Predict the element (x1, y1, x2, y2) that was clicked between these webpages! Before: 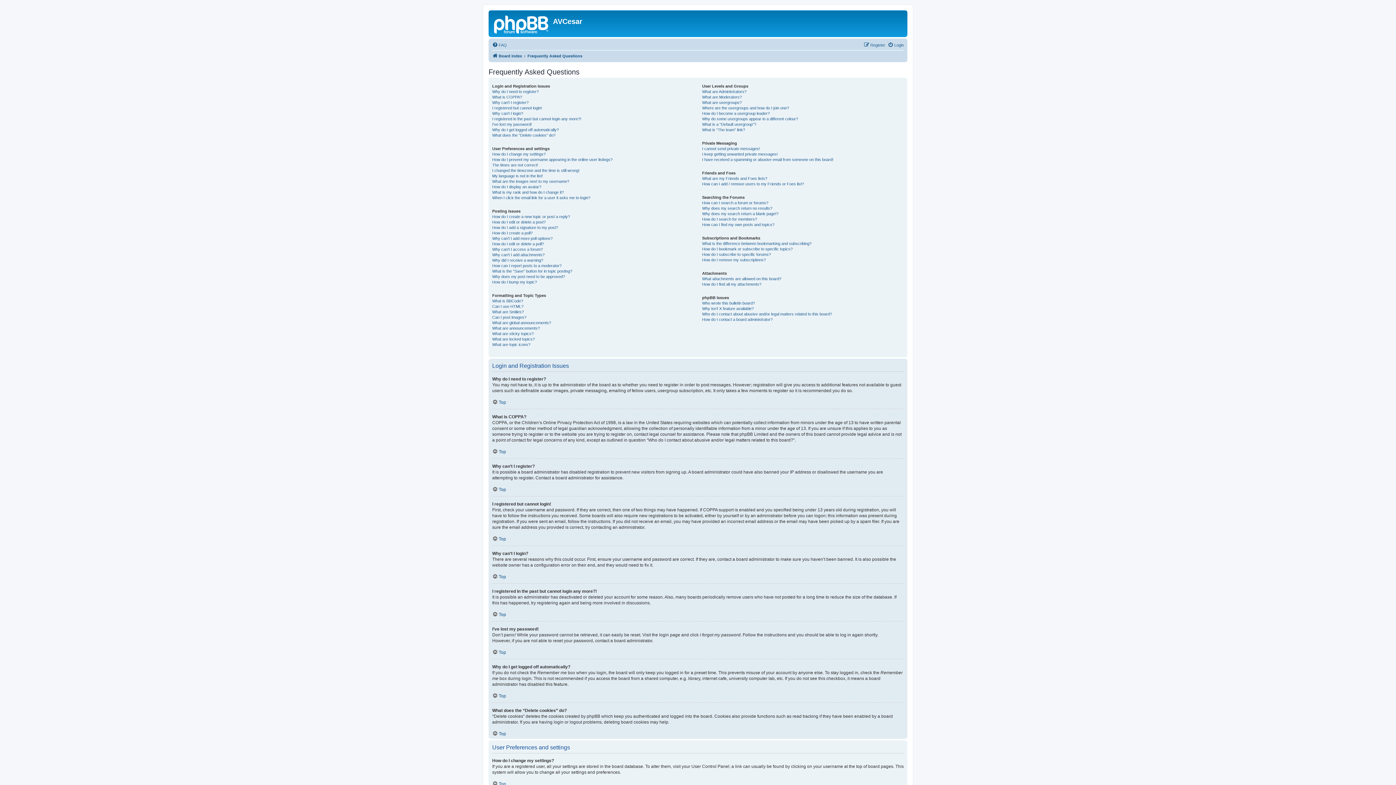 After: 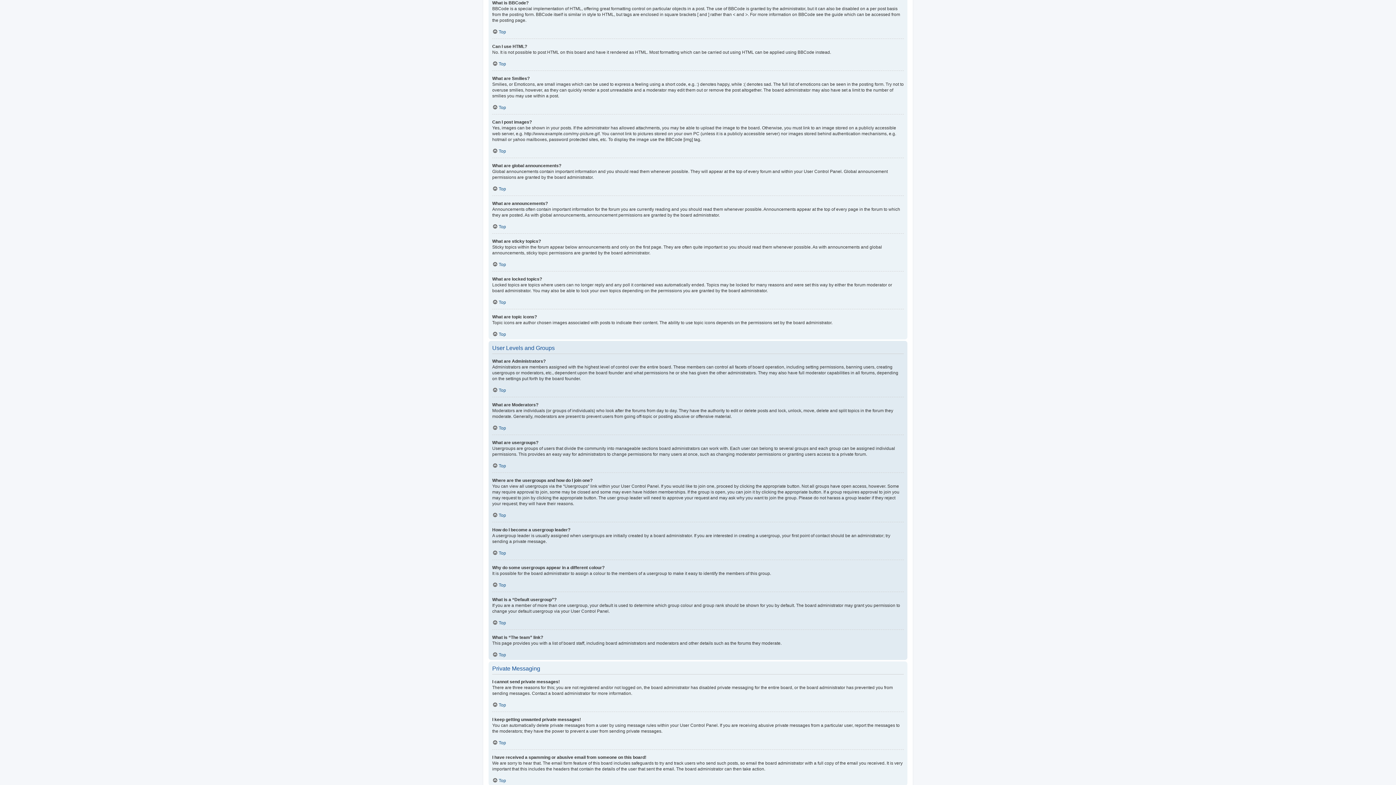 Action: label: What is BBCode? bbox: (492, 298, 523, 304)